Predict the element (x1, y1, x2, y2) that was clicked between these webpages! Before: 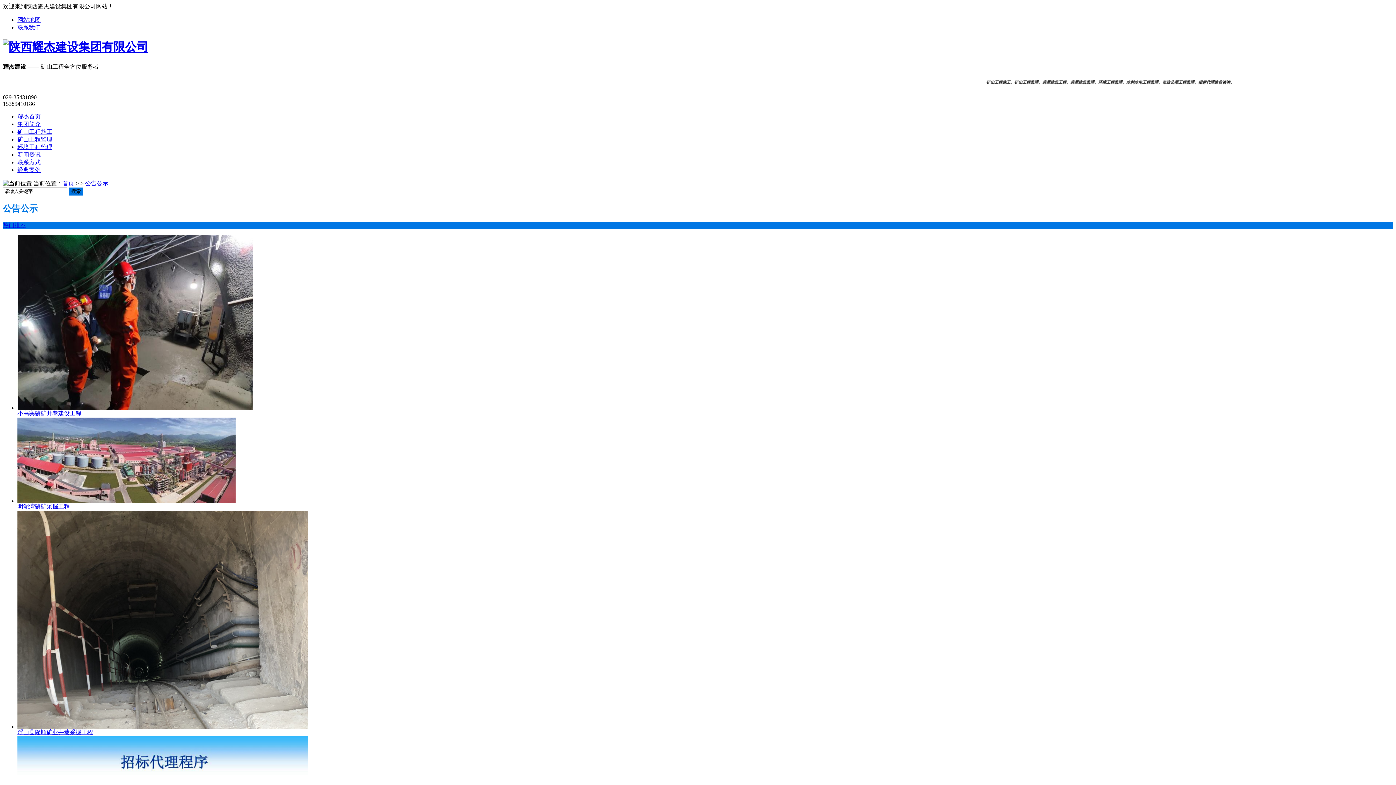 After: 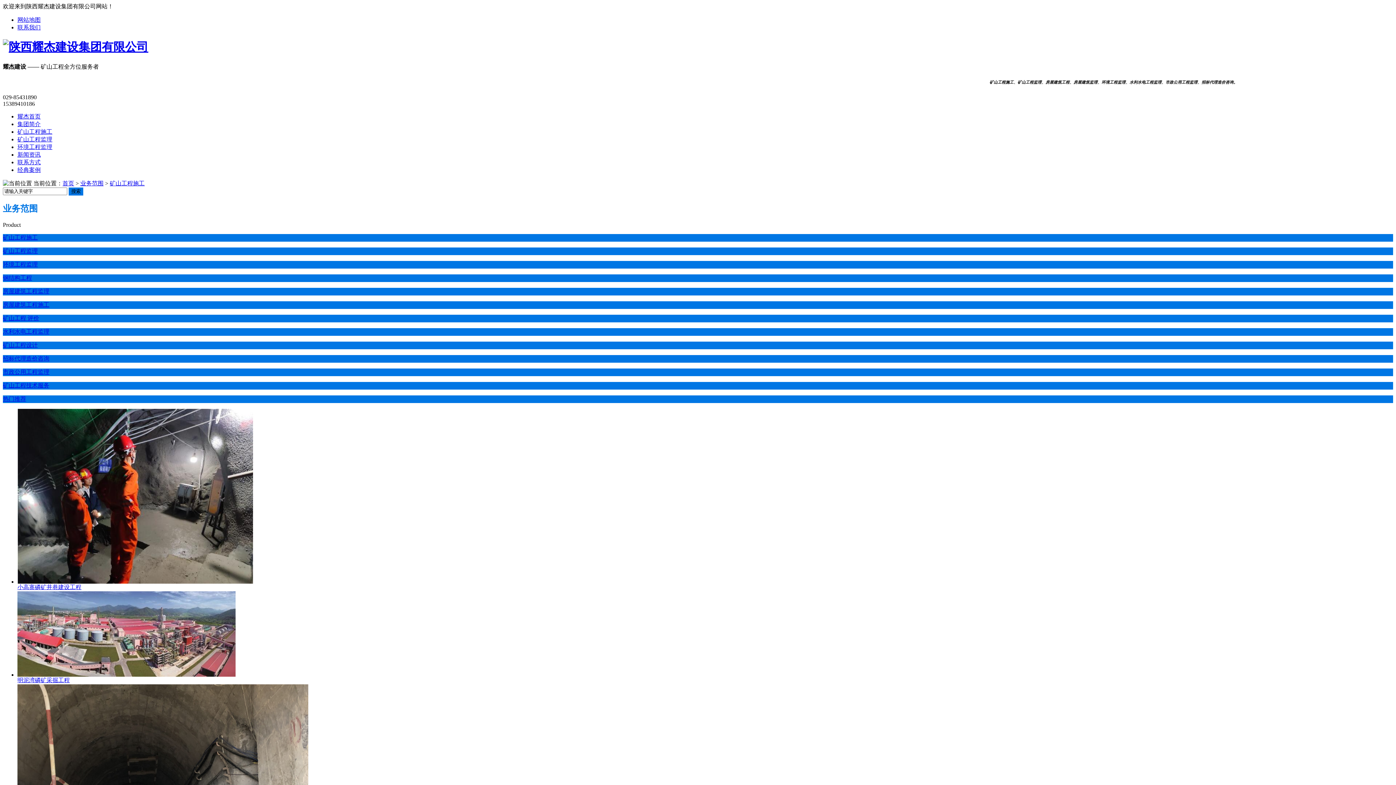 Action: bbox: (17, 410, 81, 416) label: 小高寨磷矿井巷建设工程